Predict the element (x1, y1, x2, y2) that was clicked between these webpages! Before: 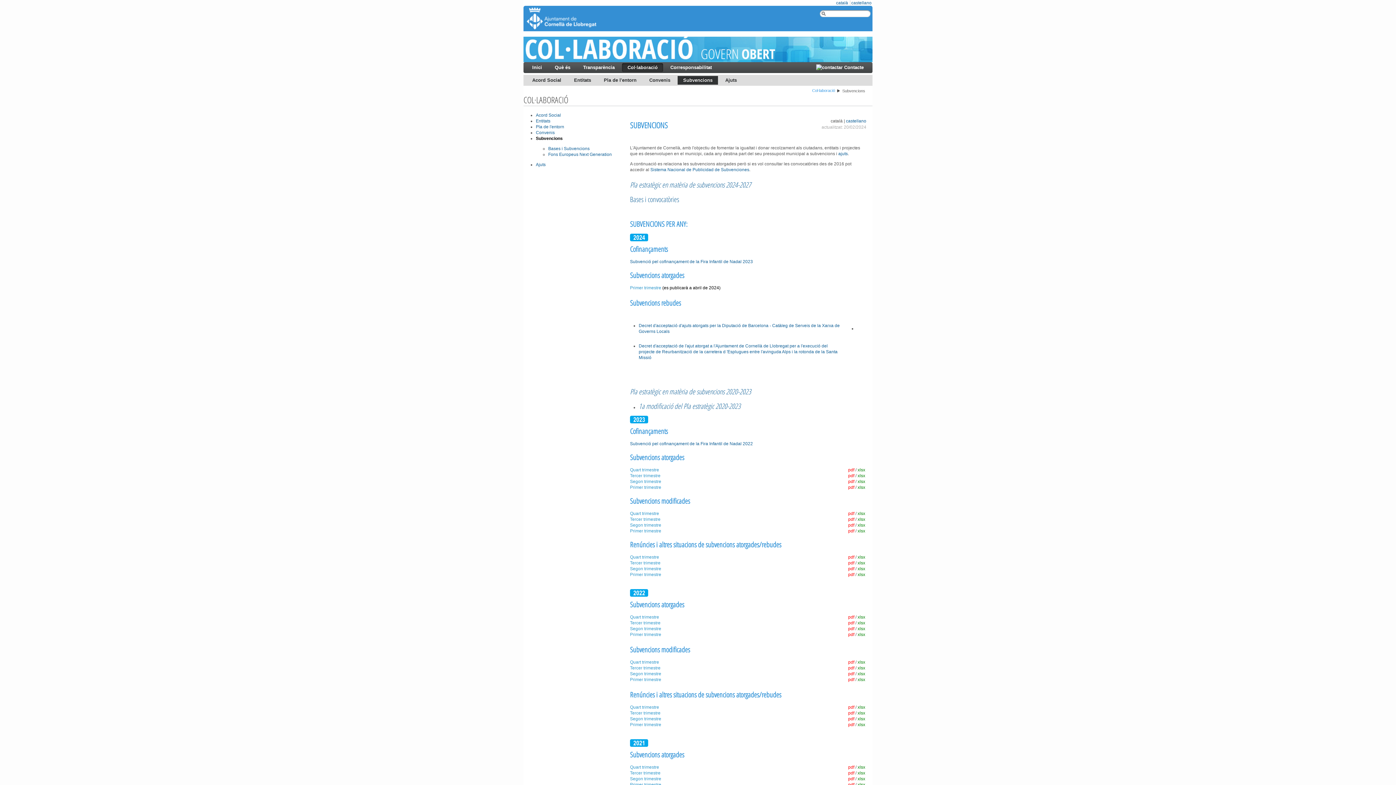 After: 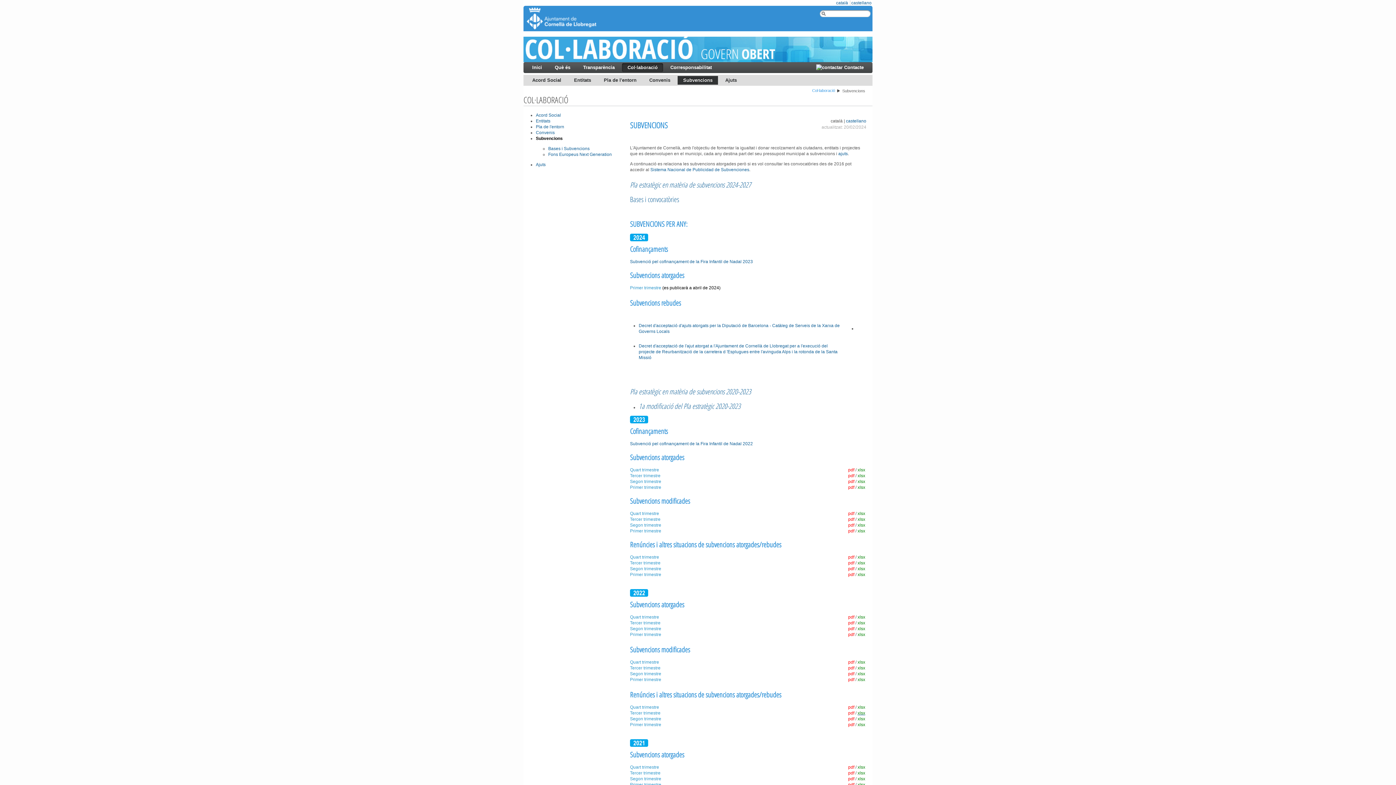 Action: bbox: (857, 710, 865, 716) label: xlsx